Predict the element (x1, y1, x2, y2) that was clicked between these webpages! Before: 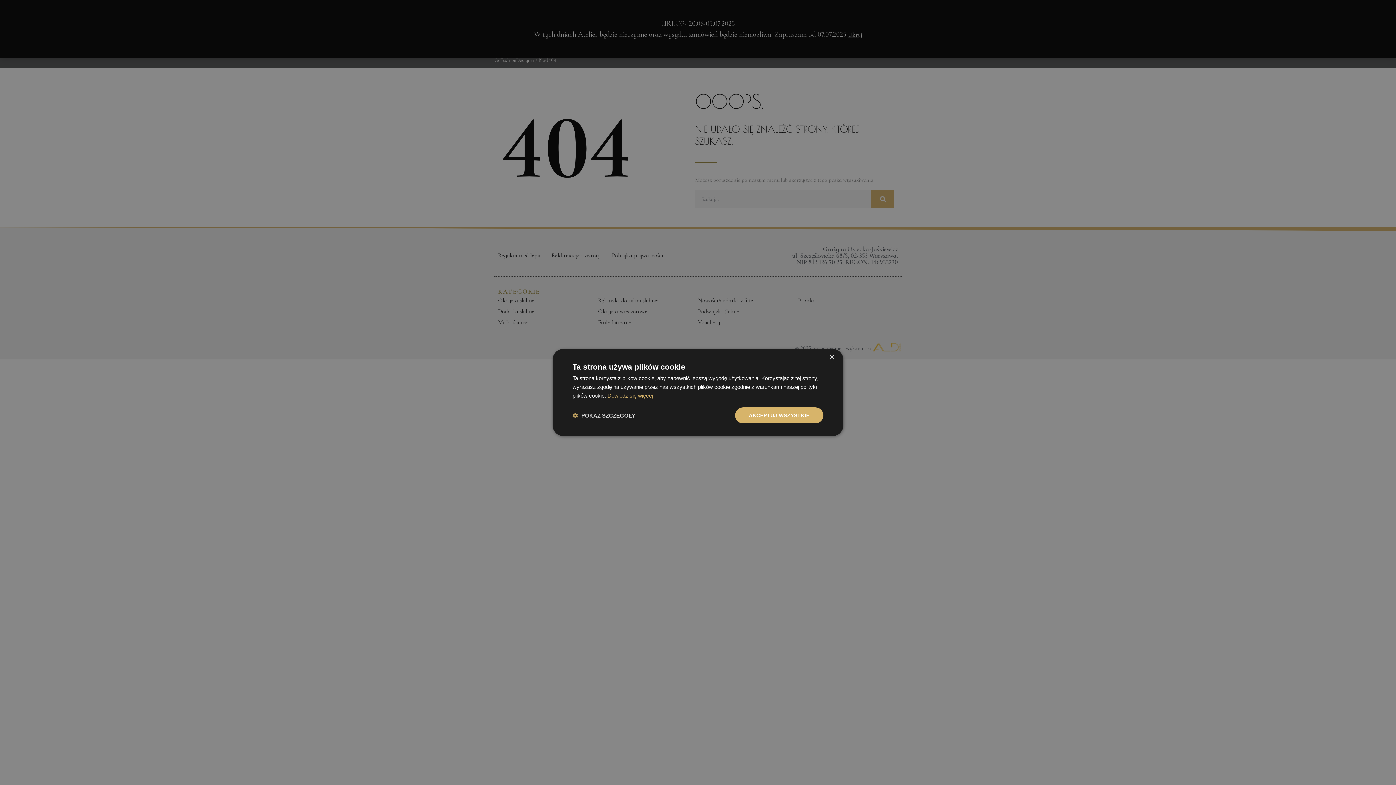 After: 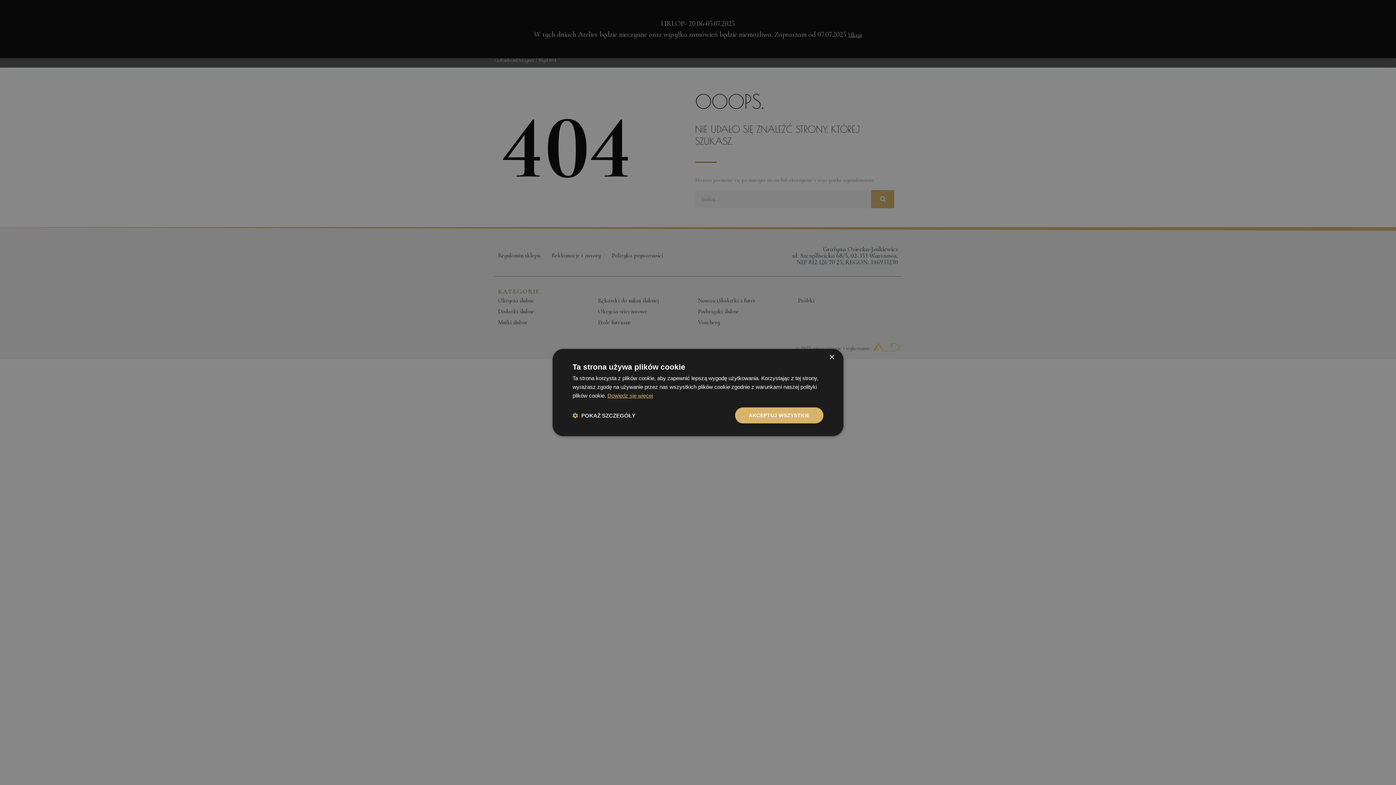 Action: label: Dowiedz się więcej, opens a new window bbox: (607, 392, 653, 398)